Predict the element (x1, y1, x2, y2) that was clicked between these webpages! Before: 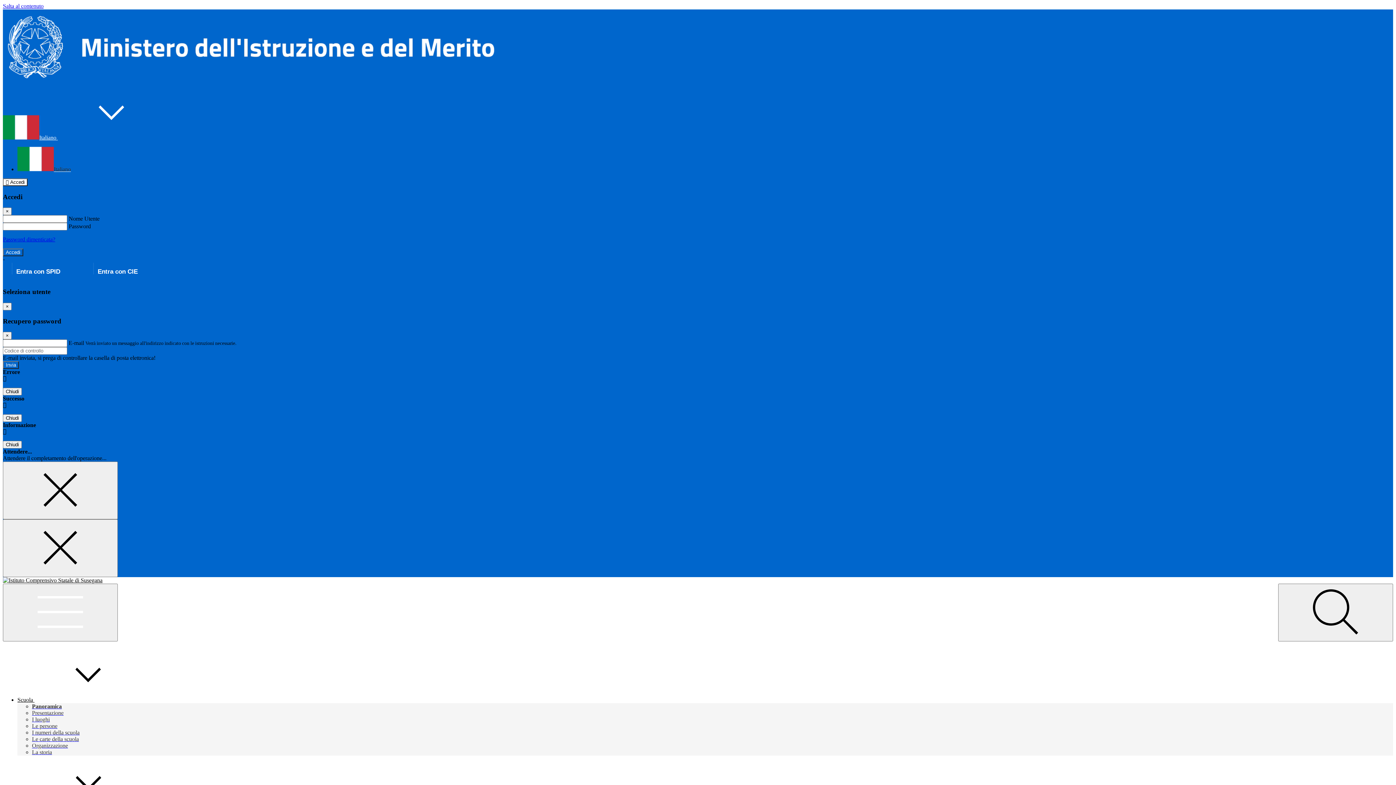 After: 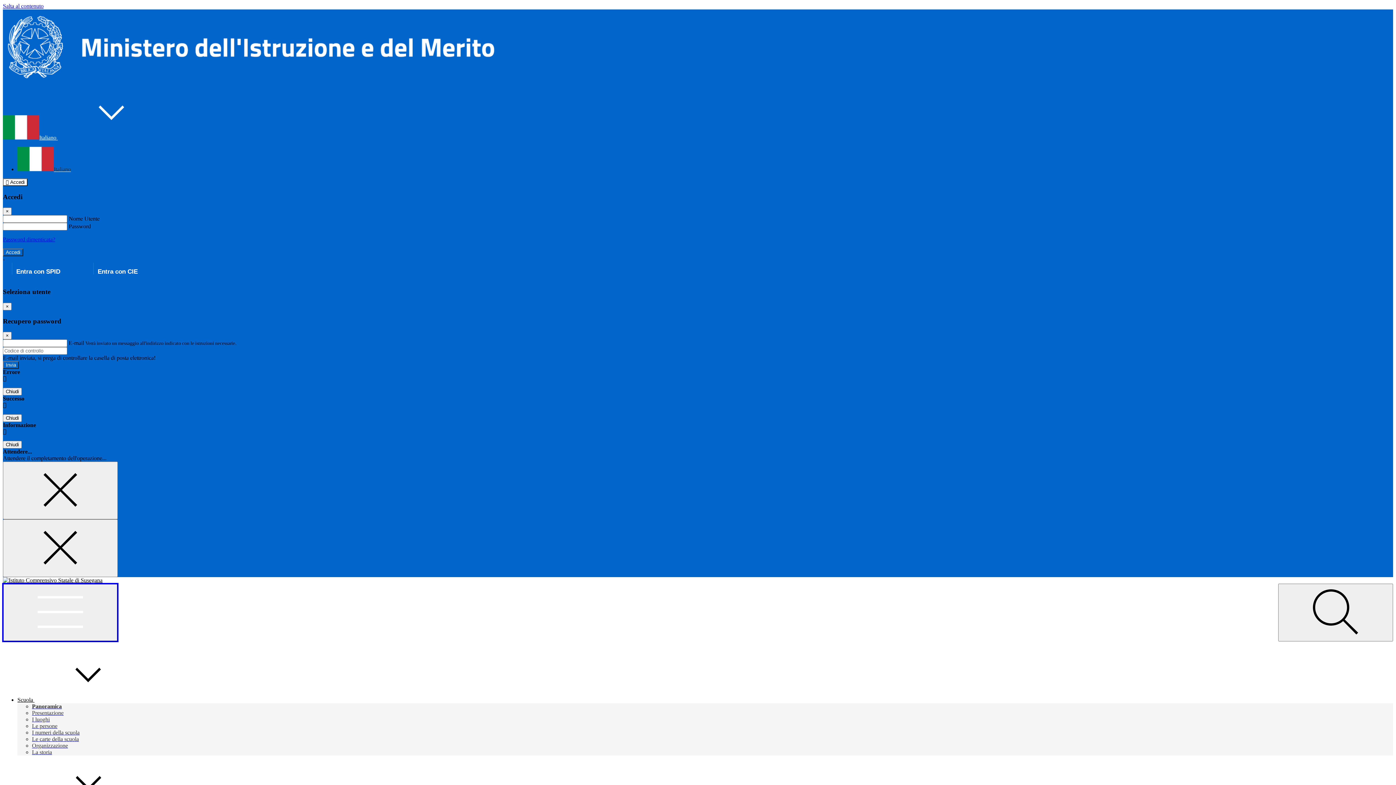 Action: label: Toggle navigation bbox: (2, 584, 117, 641)